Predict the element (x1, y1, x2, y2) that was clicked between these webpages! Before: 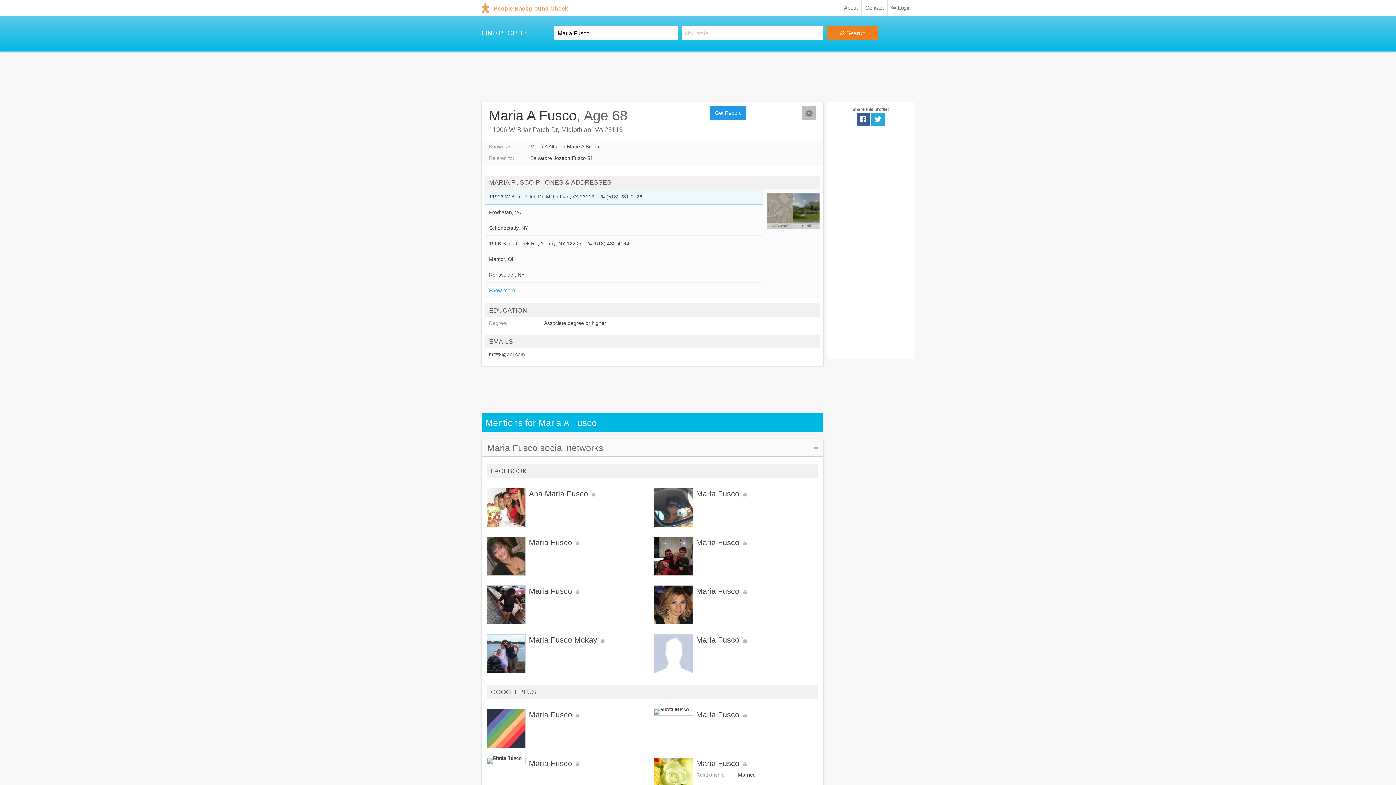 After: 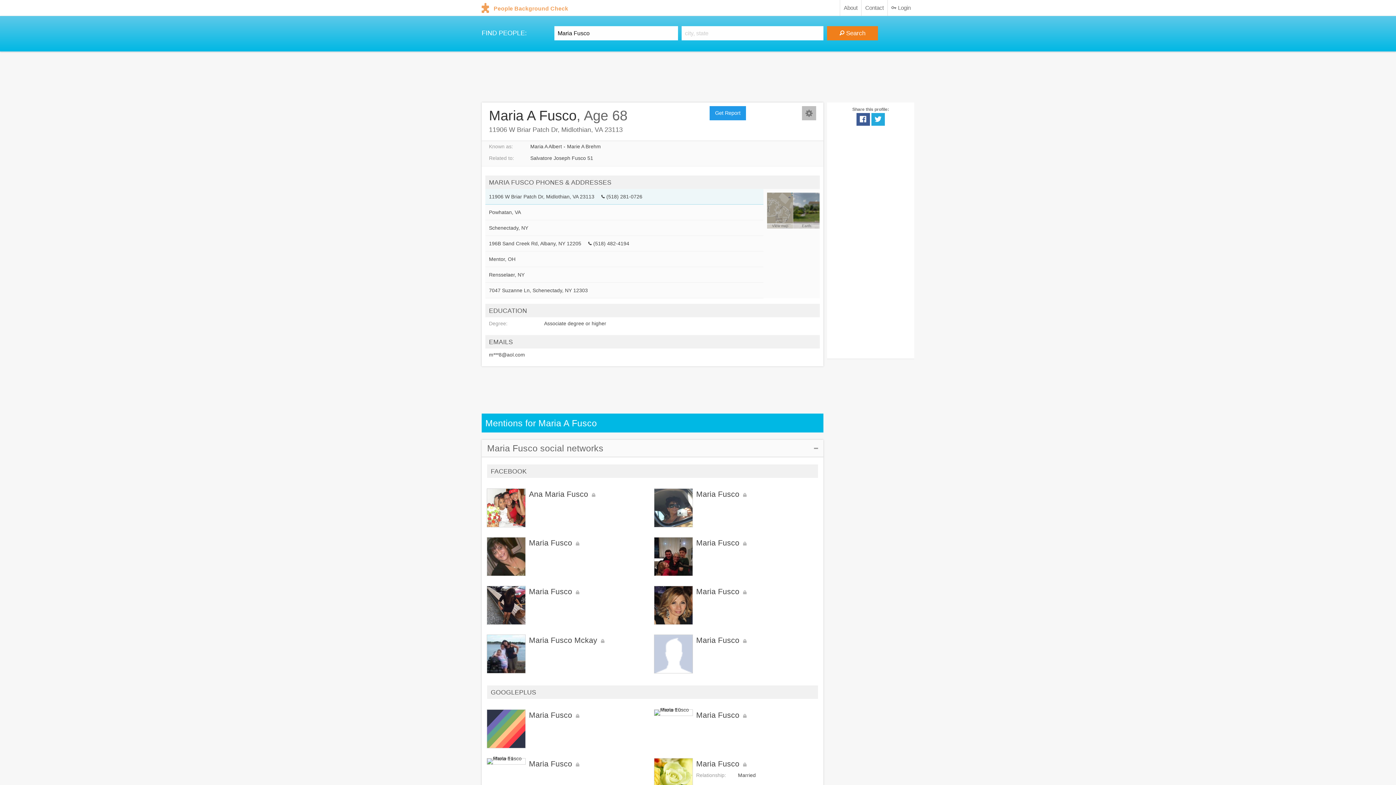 Action: label: Show more bbox: (489, 287, 515, 293)